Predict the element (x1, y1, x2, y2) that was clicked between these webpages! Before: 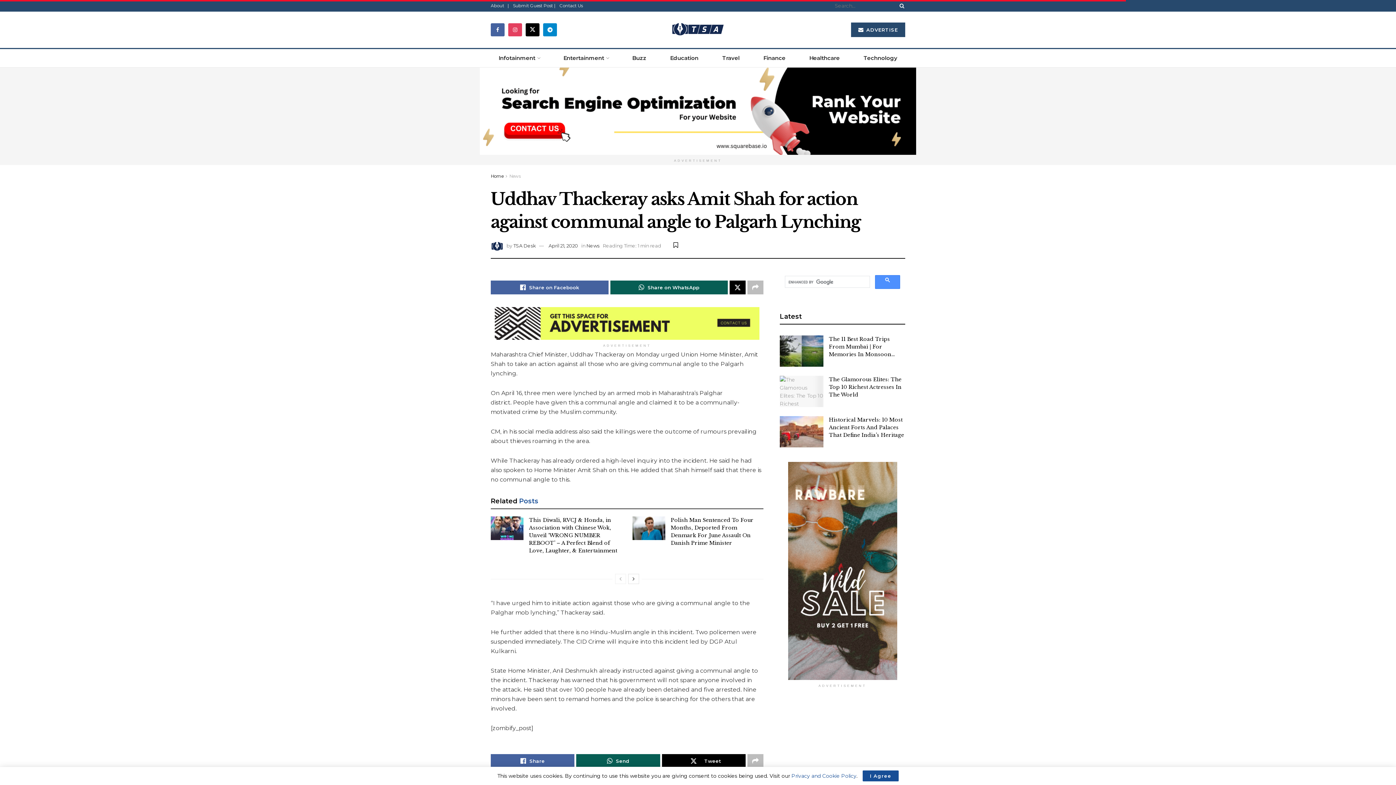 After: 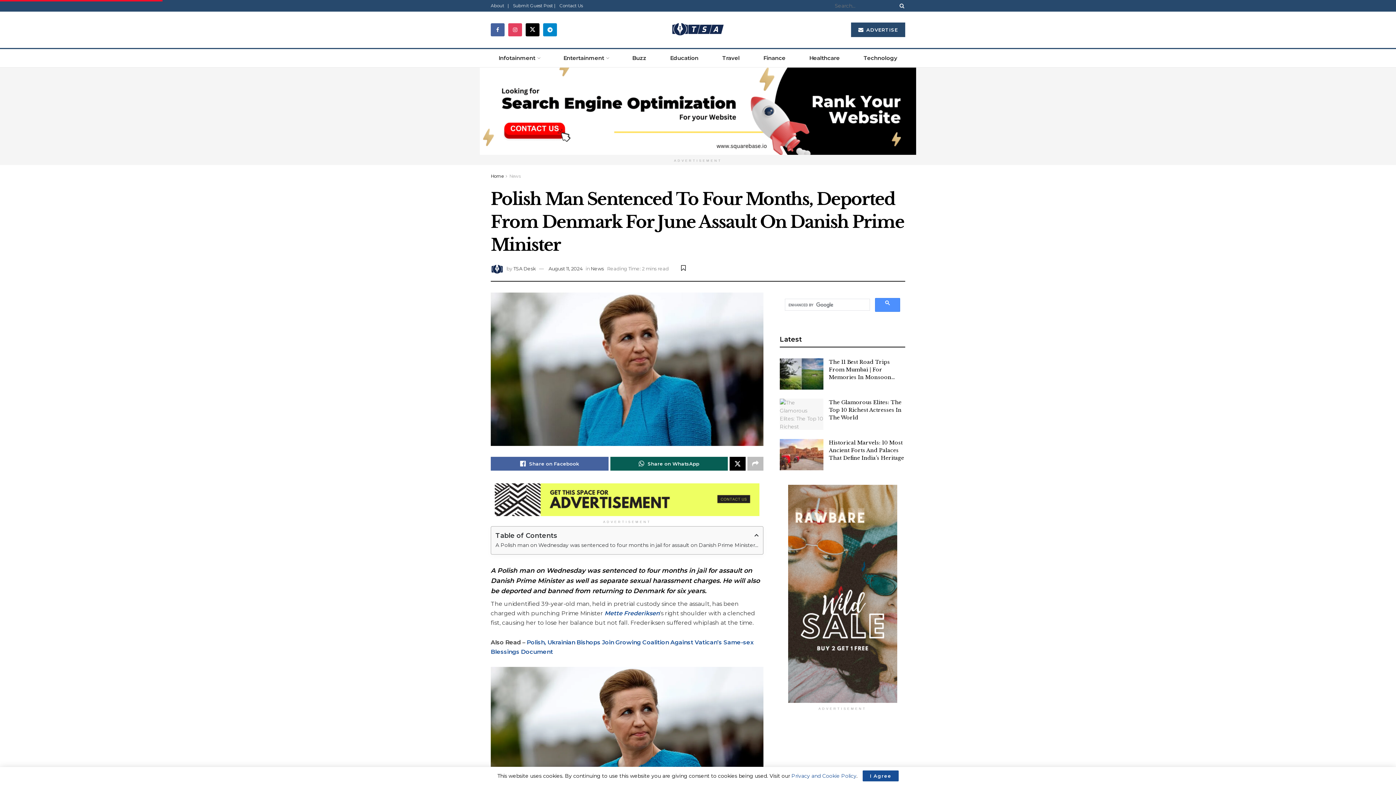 Action: bbox: (632, 516, 665, 540) label: Read article: Polish Man Sentenced To Four Months, Deported From Denmark For June Assault On Danish Prime Minister